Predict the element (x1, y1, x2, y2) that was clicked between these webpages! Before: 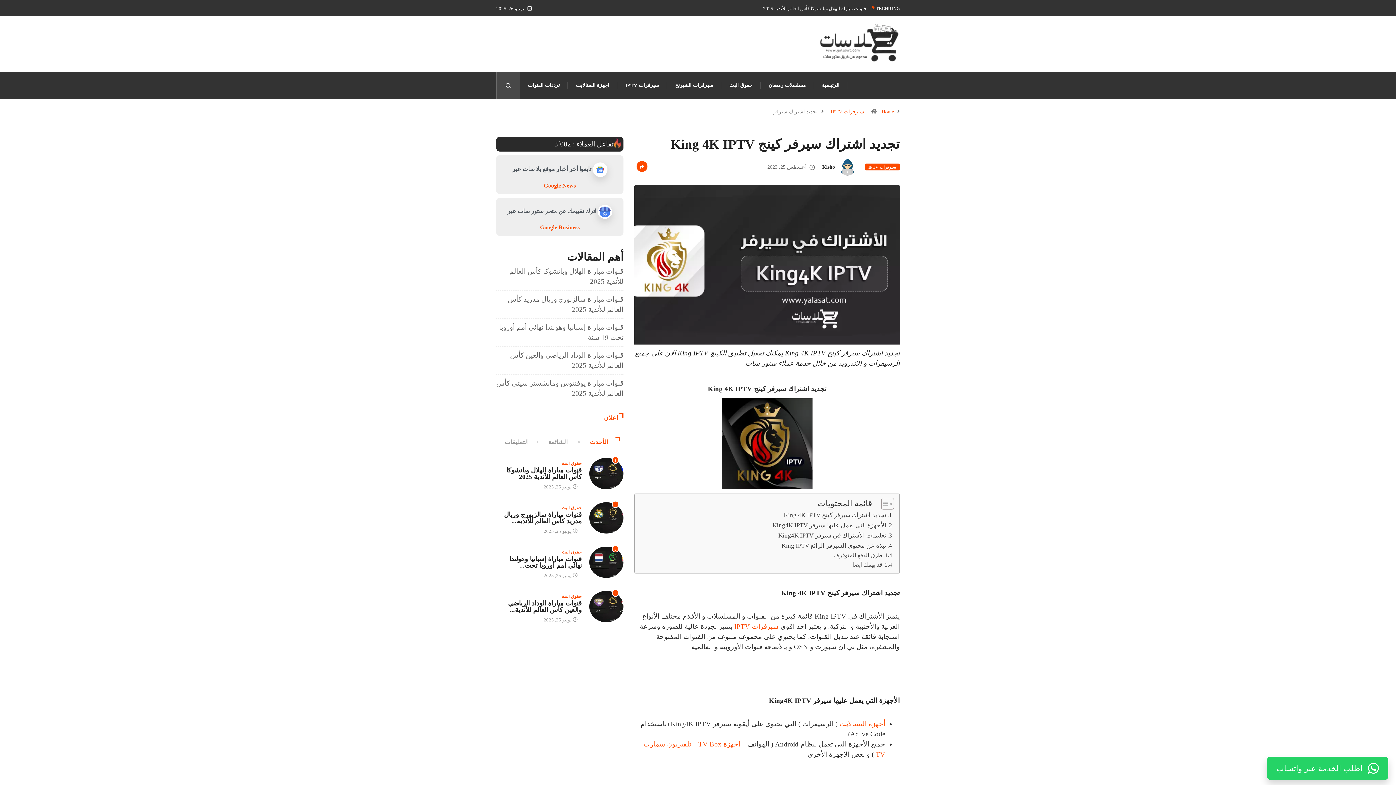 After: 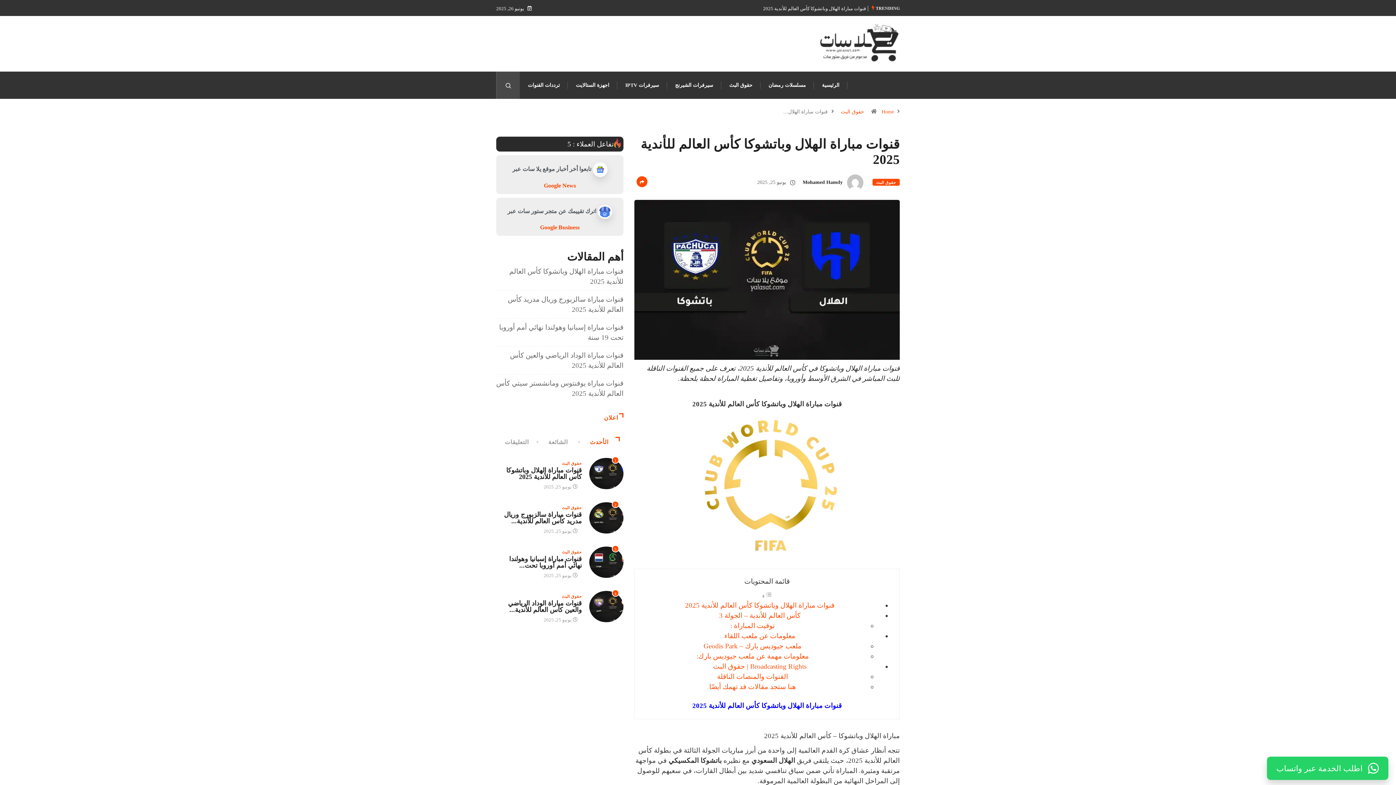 Action: bbox: (763, 5, 866, 11) label: قنوات مباراة الهلال وباتشوكا كأس العالم للأندية 2025